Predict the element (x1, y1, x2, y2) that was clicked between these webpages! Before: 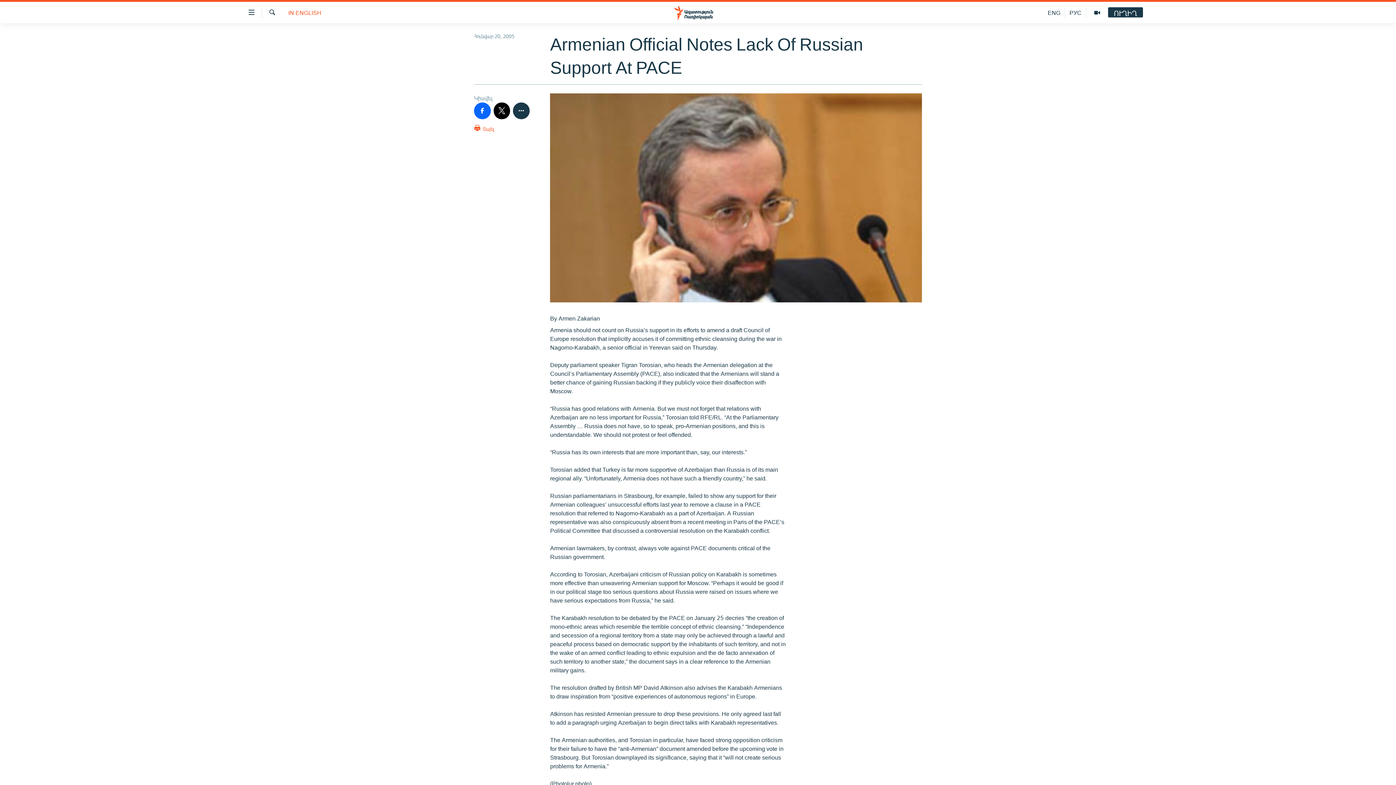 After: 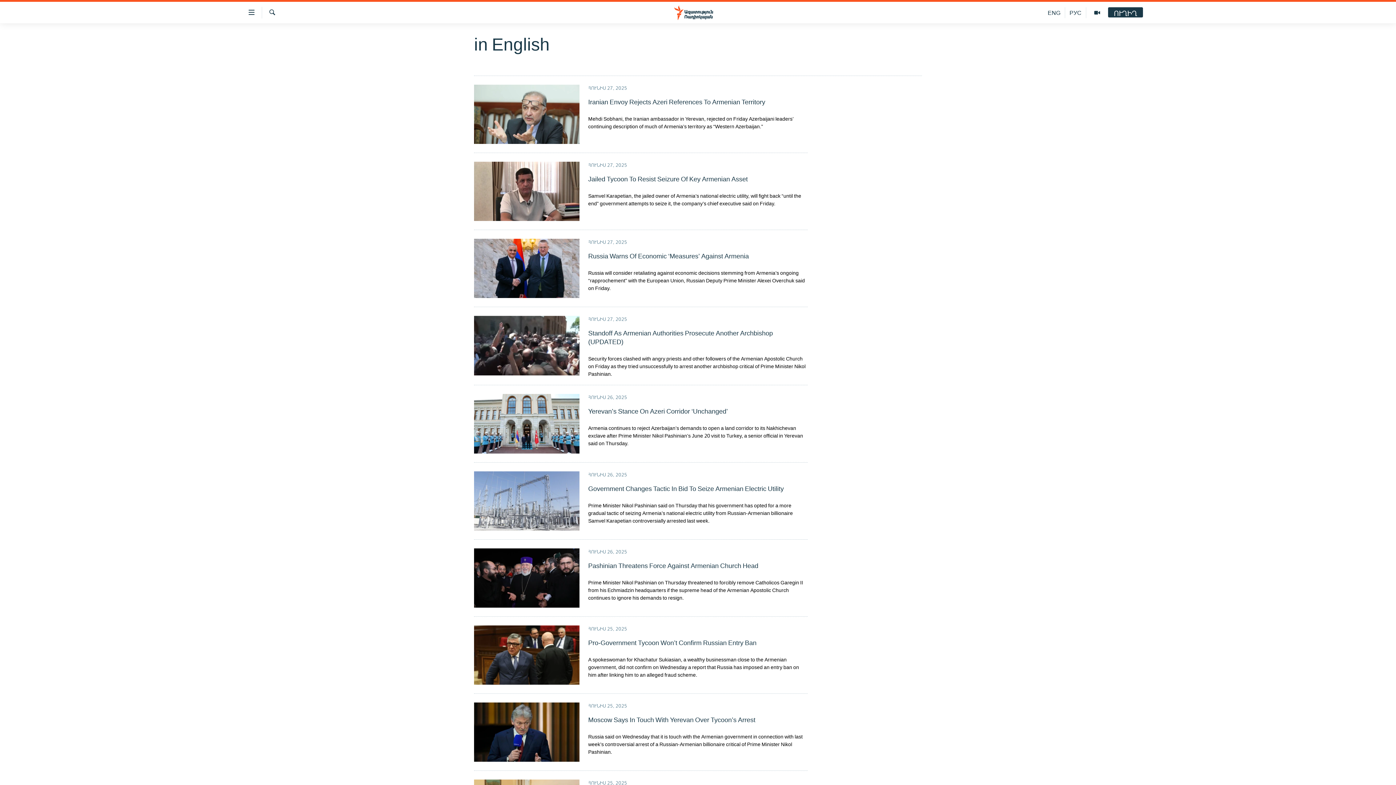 Action: bbox: (288, 8, 321, 16) label: IN ENGLISH